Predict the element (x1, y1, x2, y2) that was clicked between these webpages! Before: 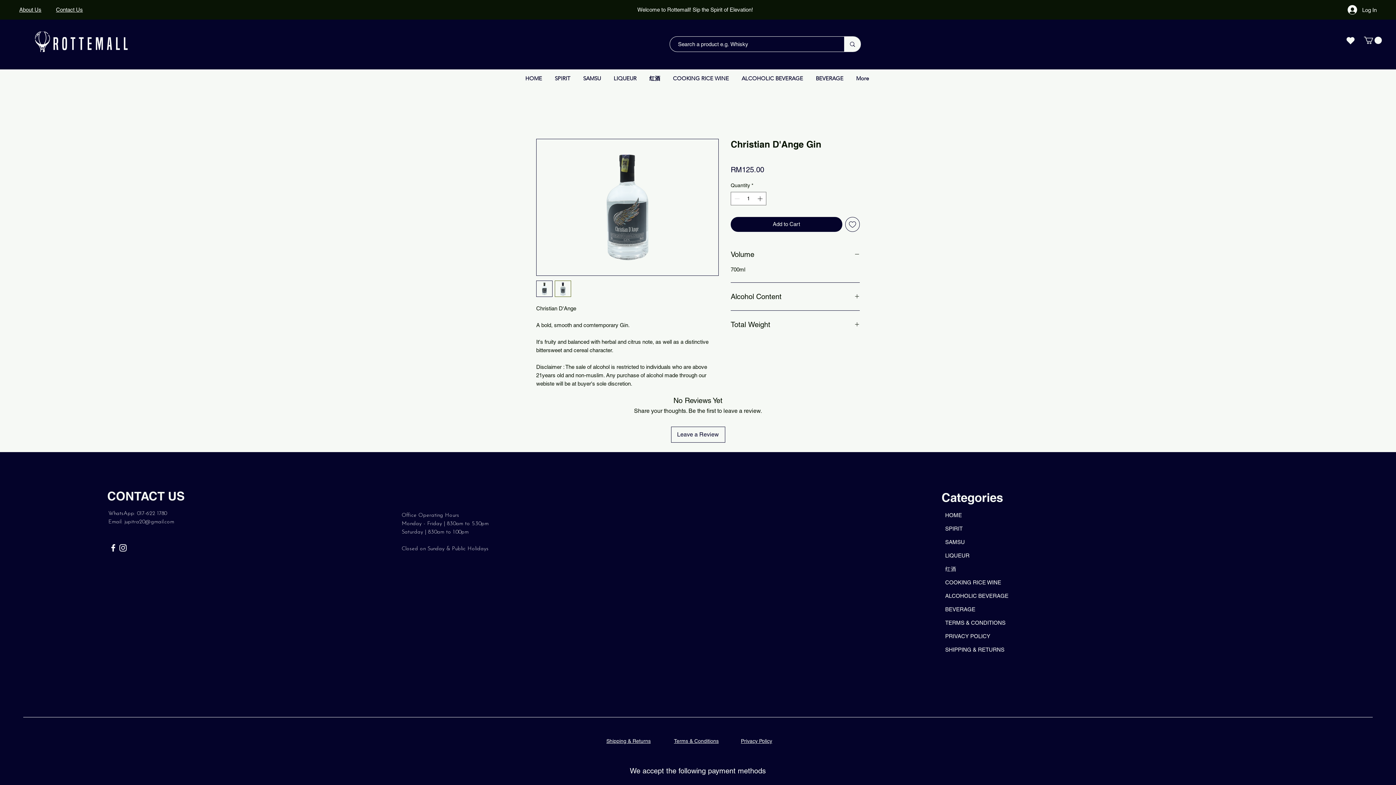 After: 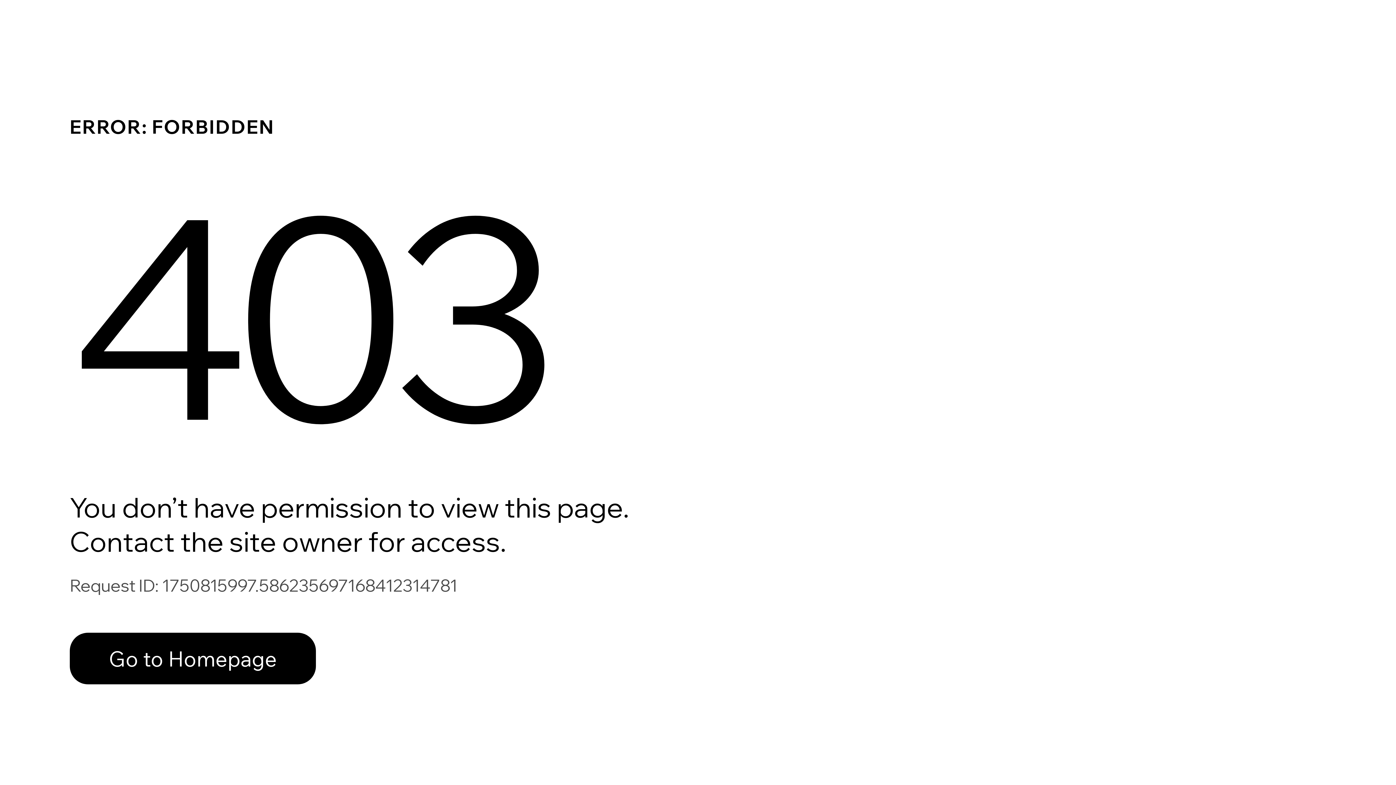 Action: bbox: (1346, 37, 1354, 44)